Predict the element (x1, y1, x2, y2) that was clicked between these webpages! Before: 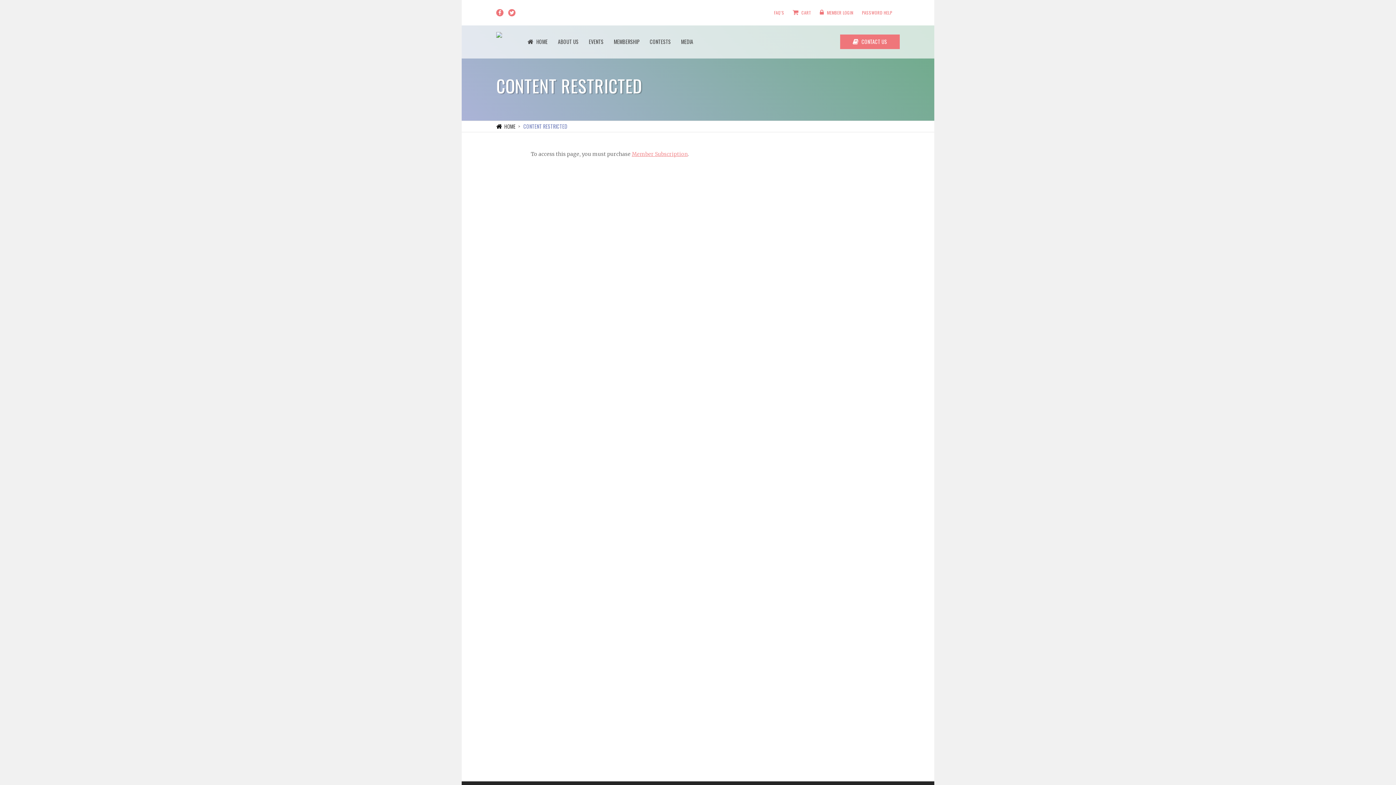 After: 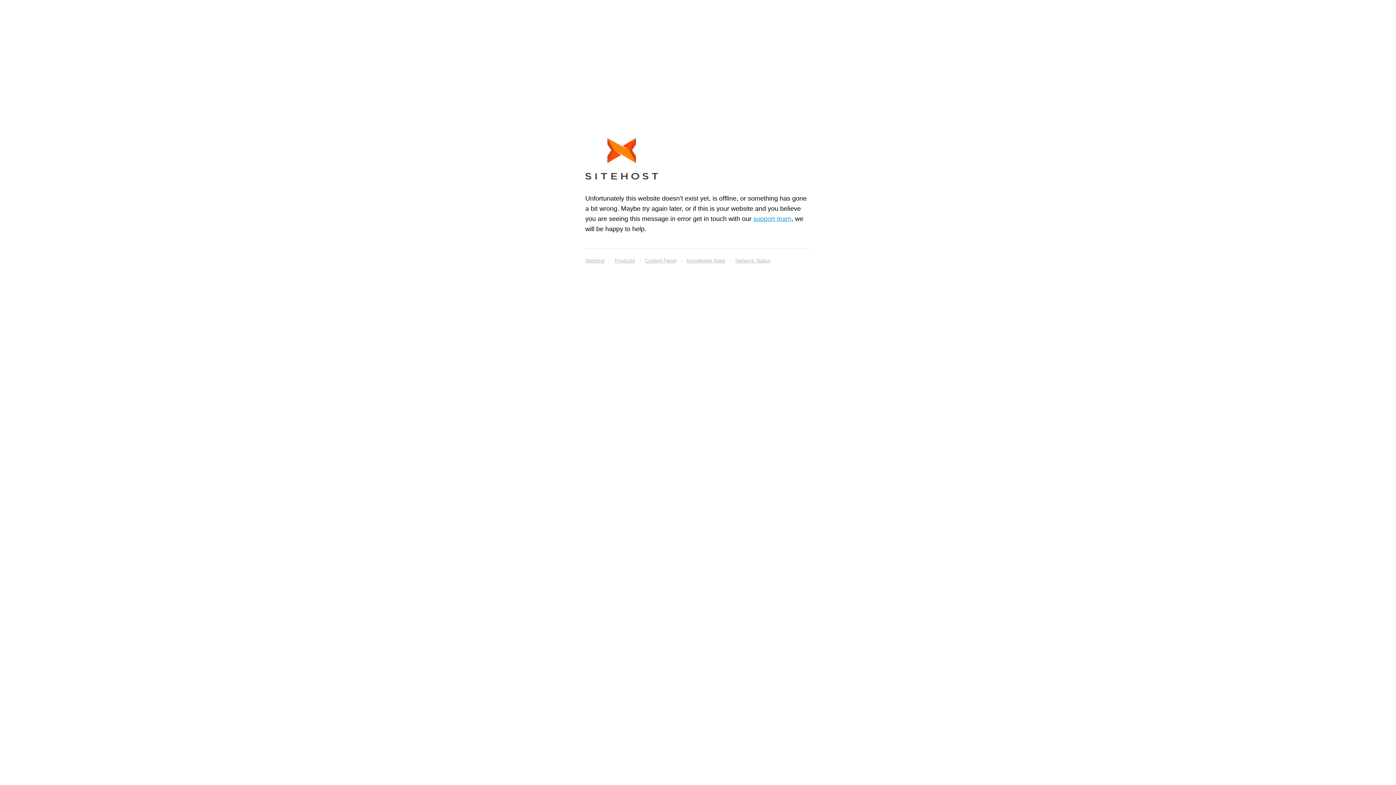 Action: label:  MEMBER LOGIN bbox: (820, 9, 853, 16)